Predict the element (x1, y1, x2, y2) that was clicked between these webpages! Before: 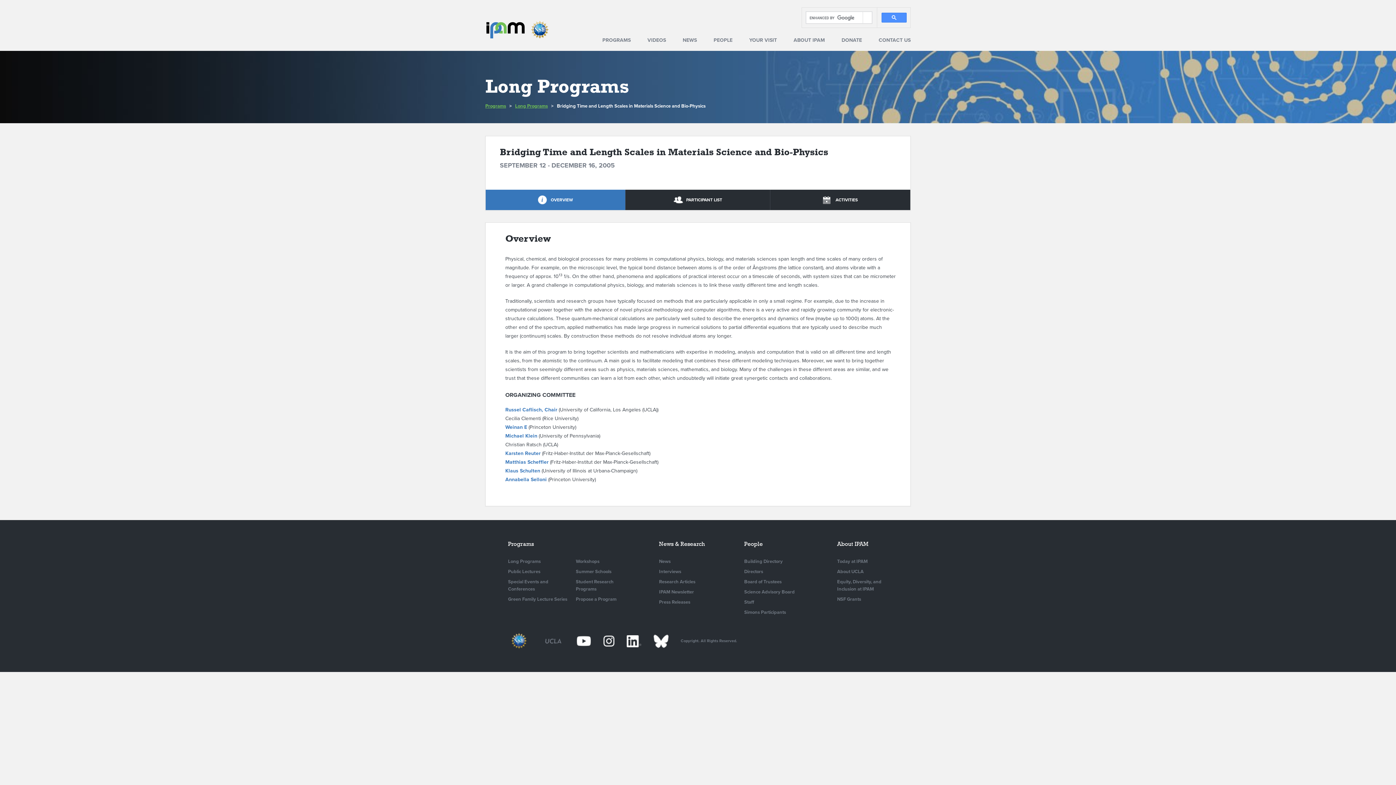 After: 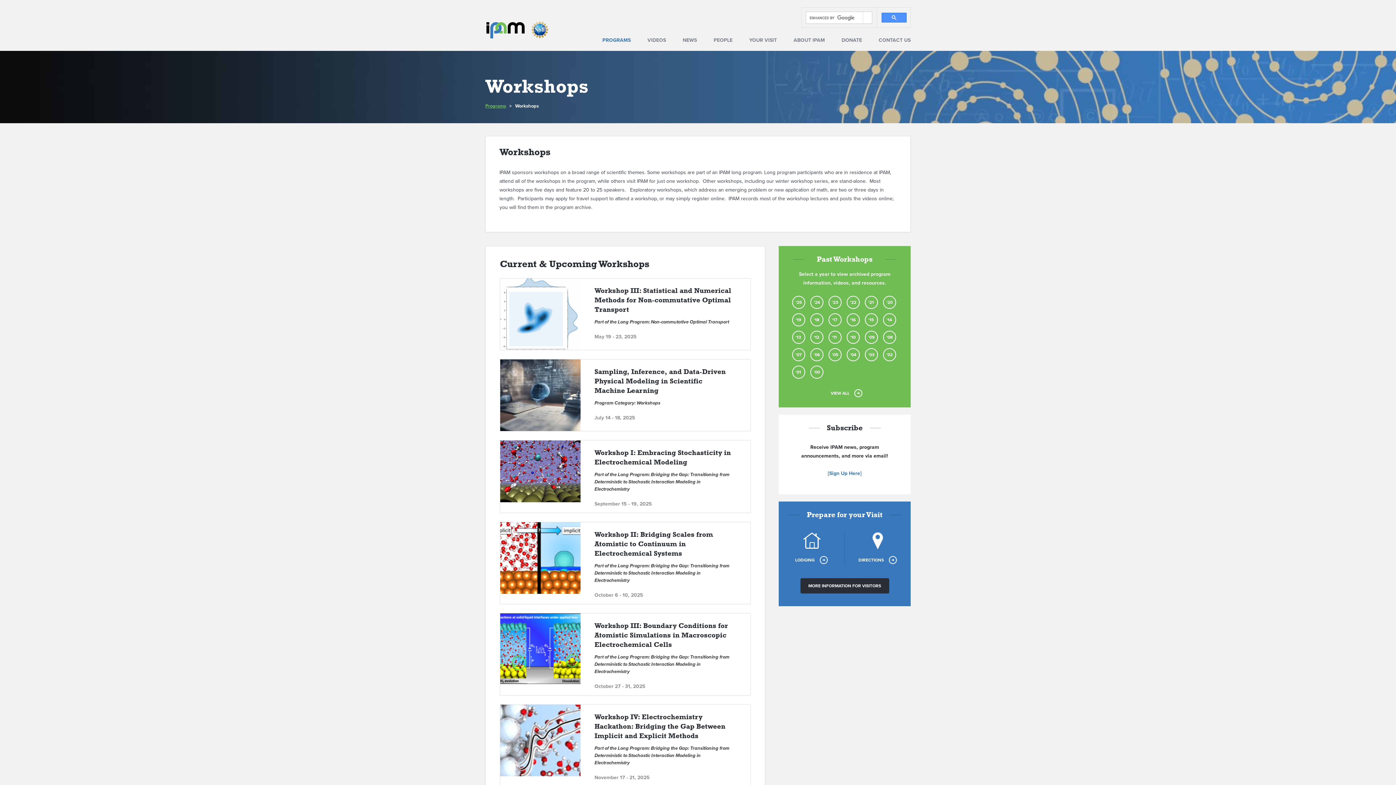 Action: label: Workshops bbox: (575, 556, 605, 566)